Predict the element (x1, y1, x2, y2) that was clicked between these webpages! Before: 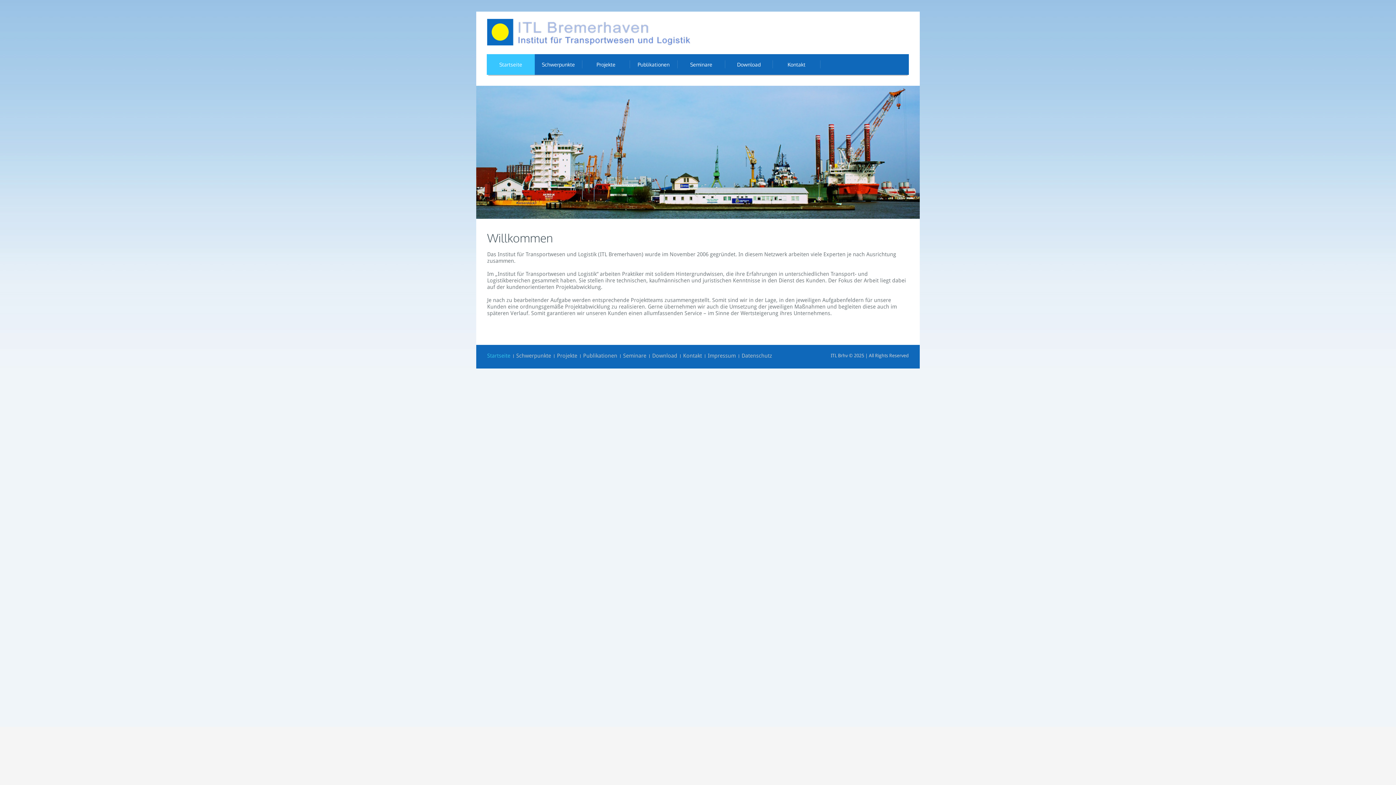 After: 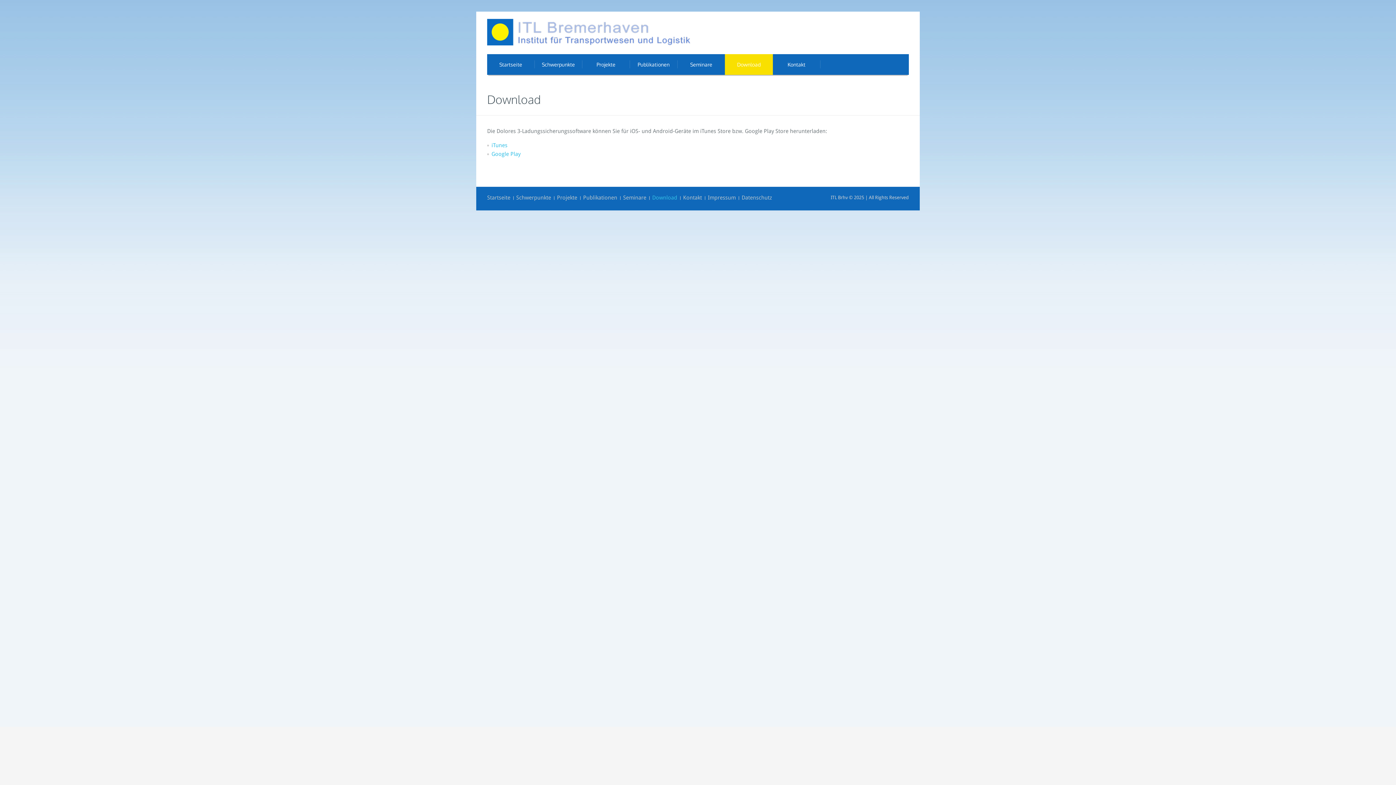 Action: bbox: (652, 352, 677, 359) label: Download